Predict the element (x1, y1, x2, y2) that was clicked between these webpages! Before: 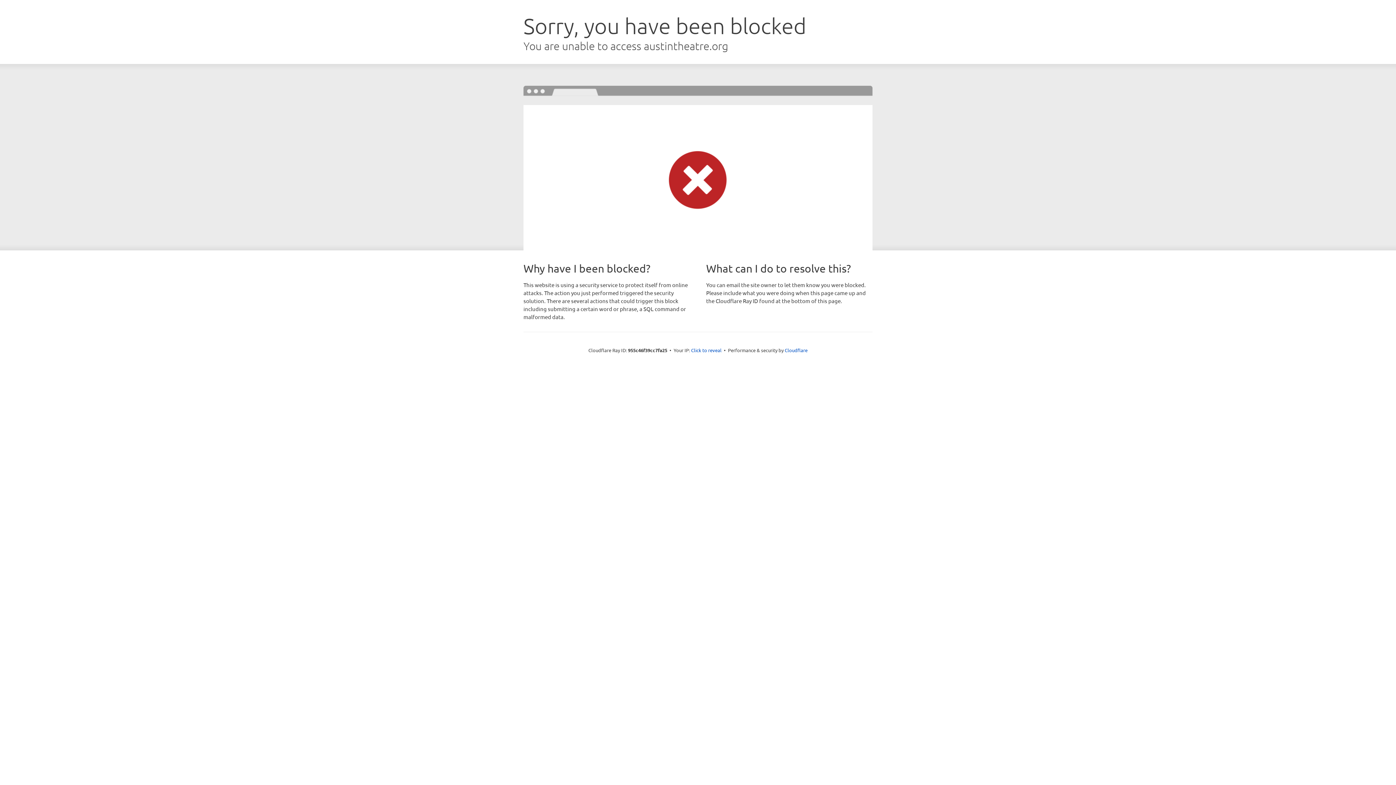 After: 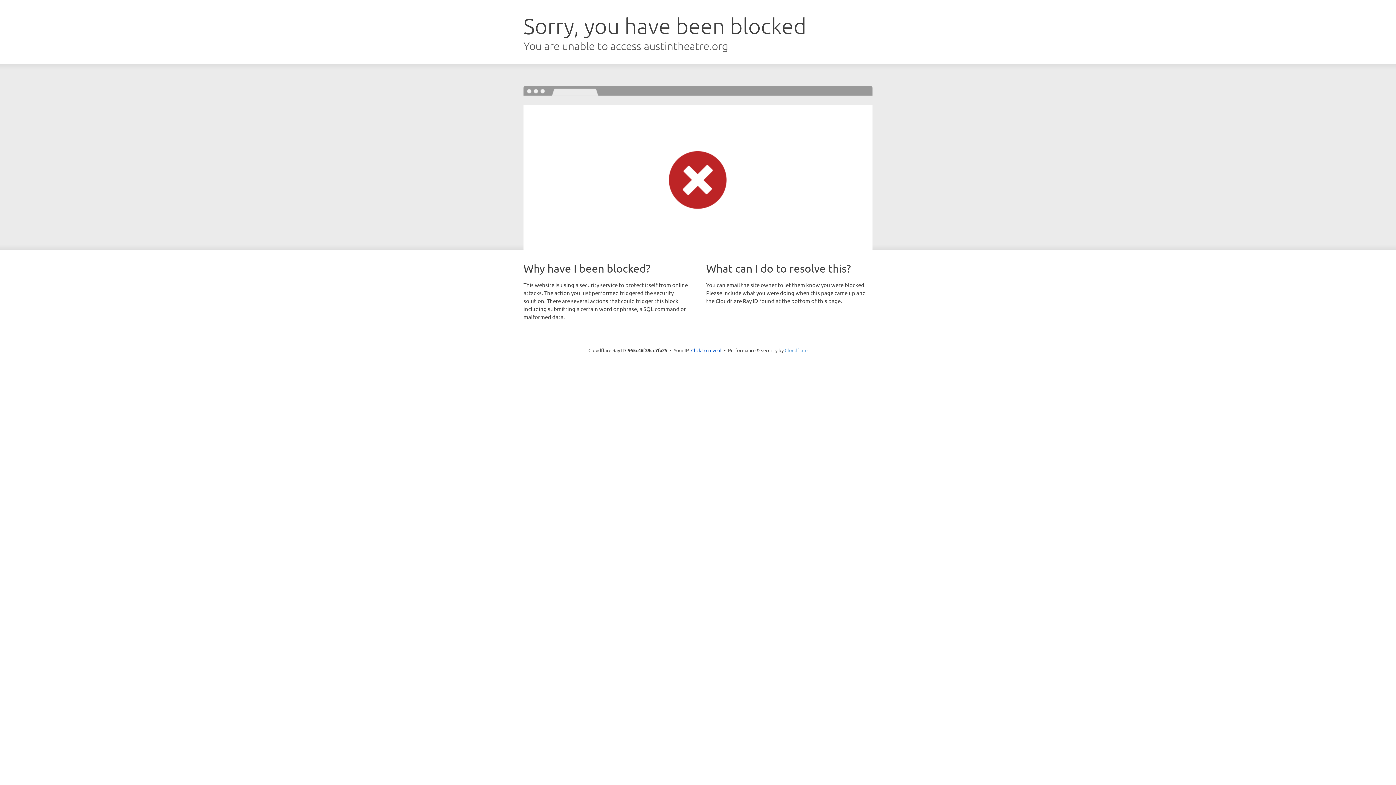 Action: bbox: (784, 347, 807, 353) label: Cloudflare